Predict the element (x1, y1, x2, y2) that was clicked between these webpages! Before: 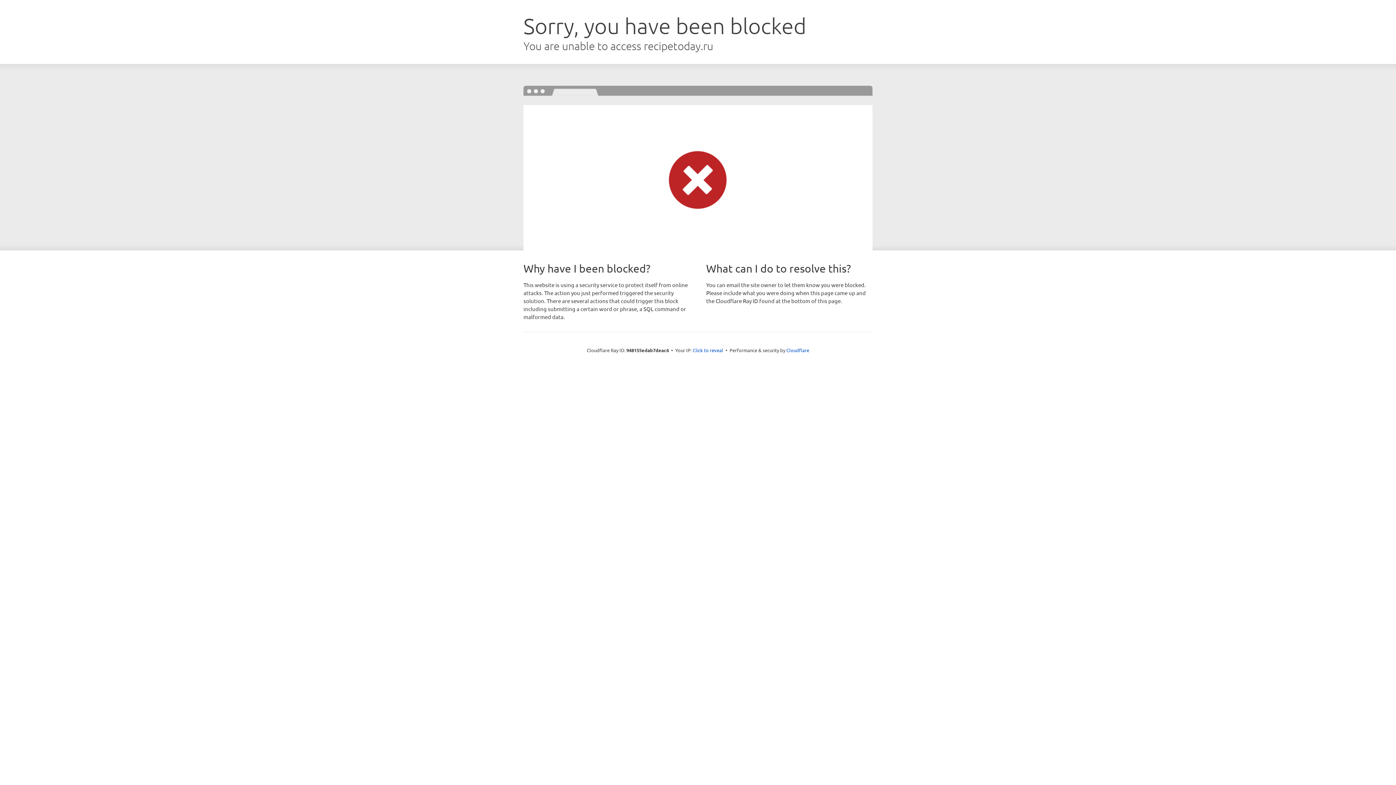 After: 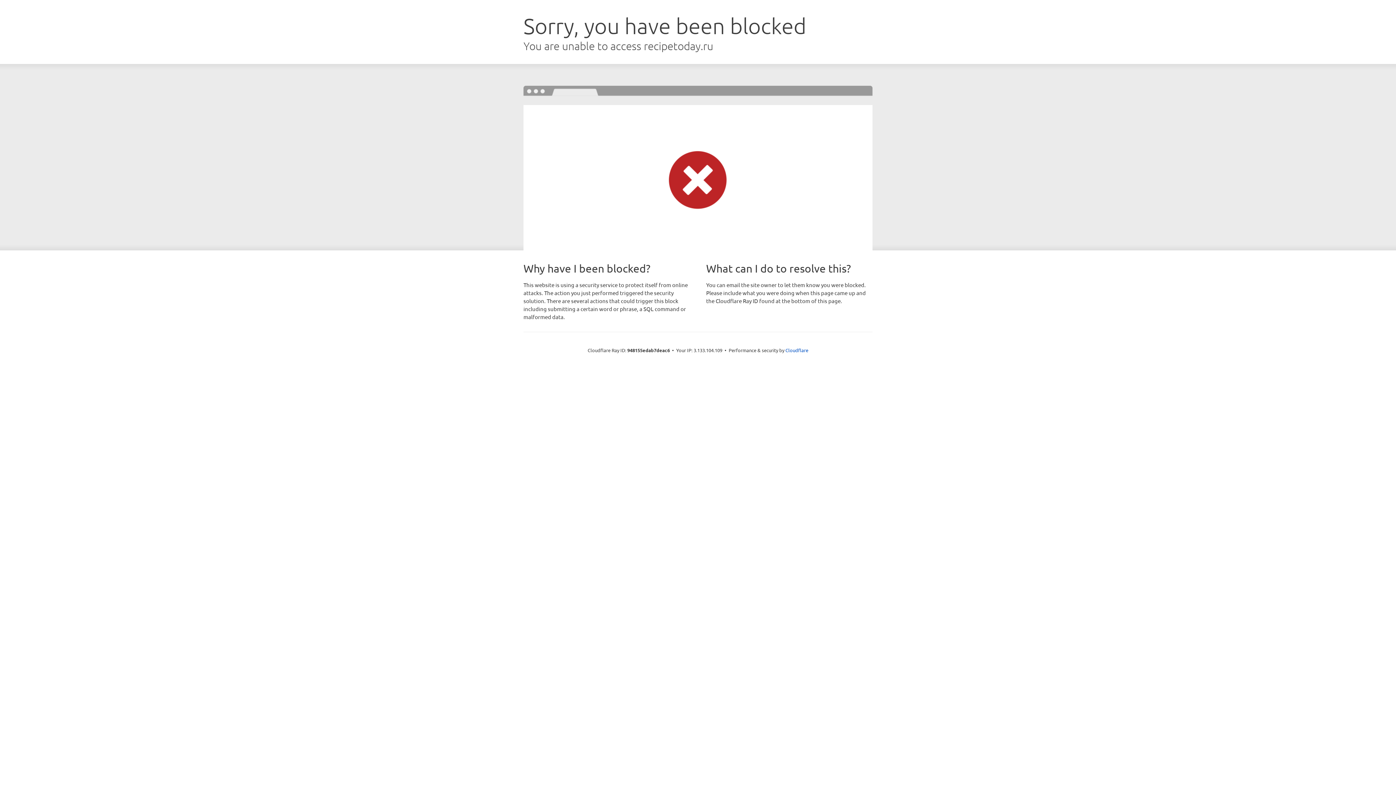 Action: label: Click to reveal bbox: (692, 346, 723, 353)